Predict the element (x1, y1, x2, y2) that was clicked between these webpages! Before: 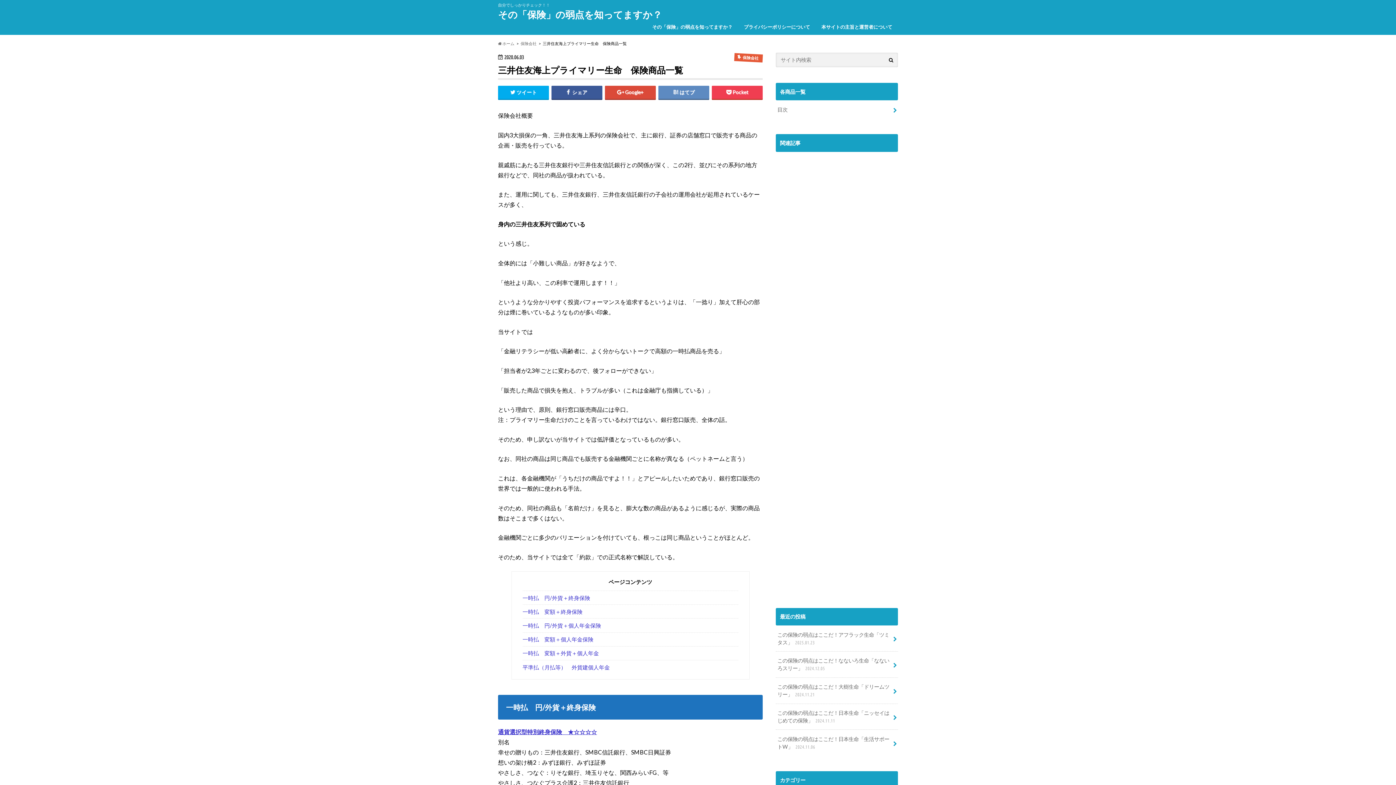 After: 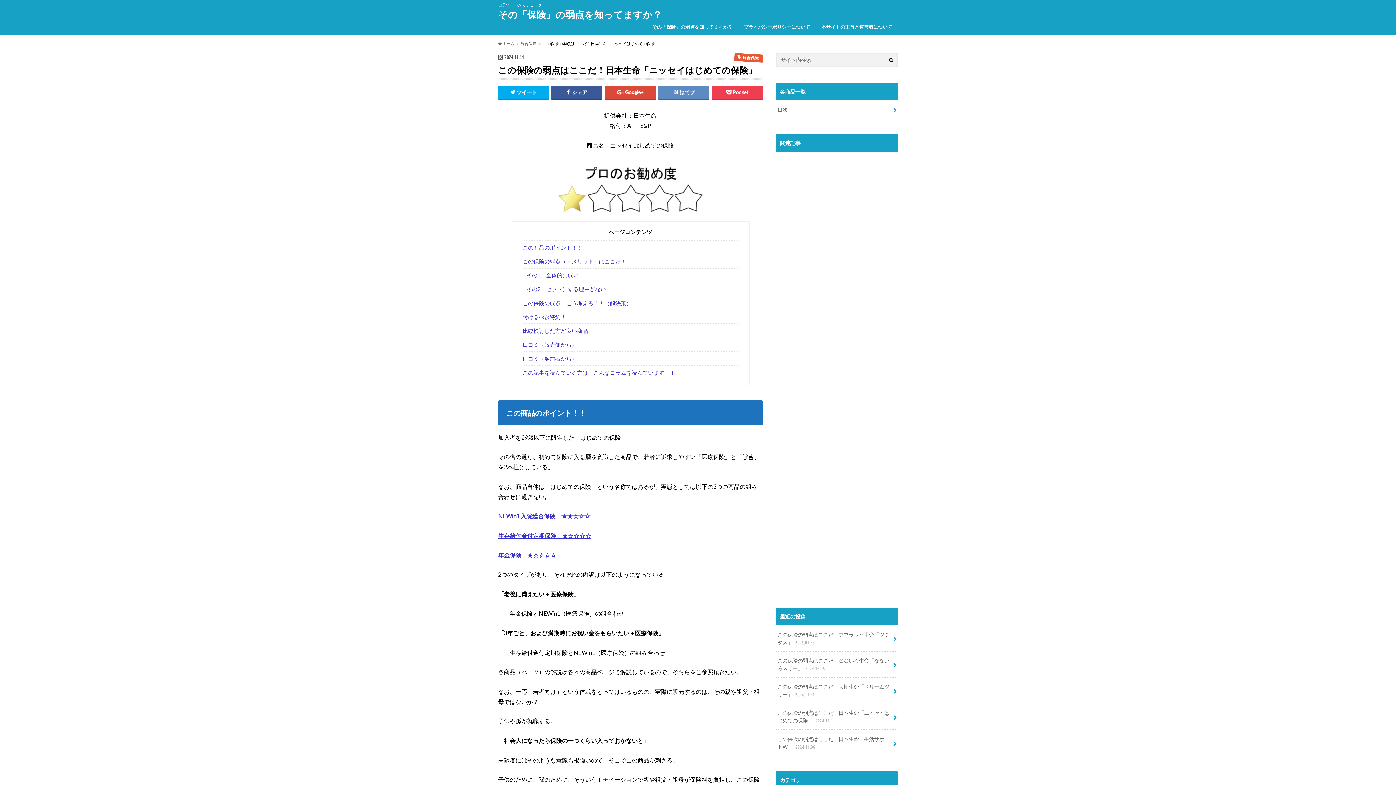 Action: label: この保険の弱点はここだ！日本生命「ニッセイはじめての保険」 2024.11.11 bbox: (776, 704, 898, 729)